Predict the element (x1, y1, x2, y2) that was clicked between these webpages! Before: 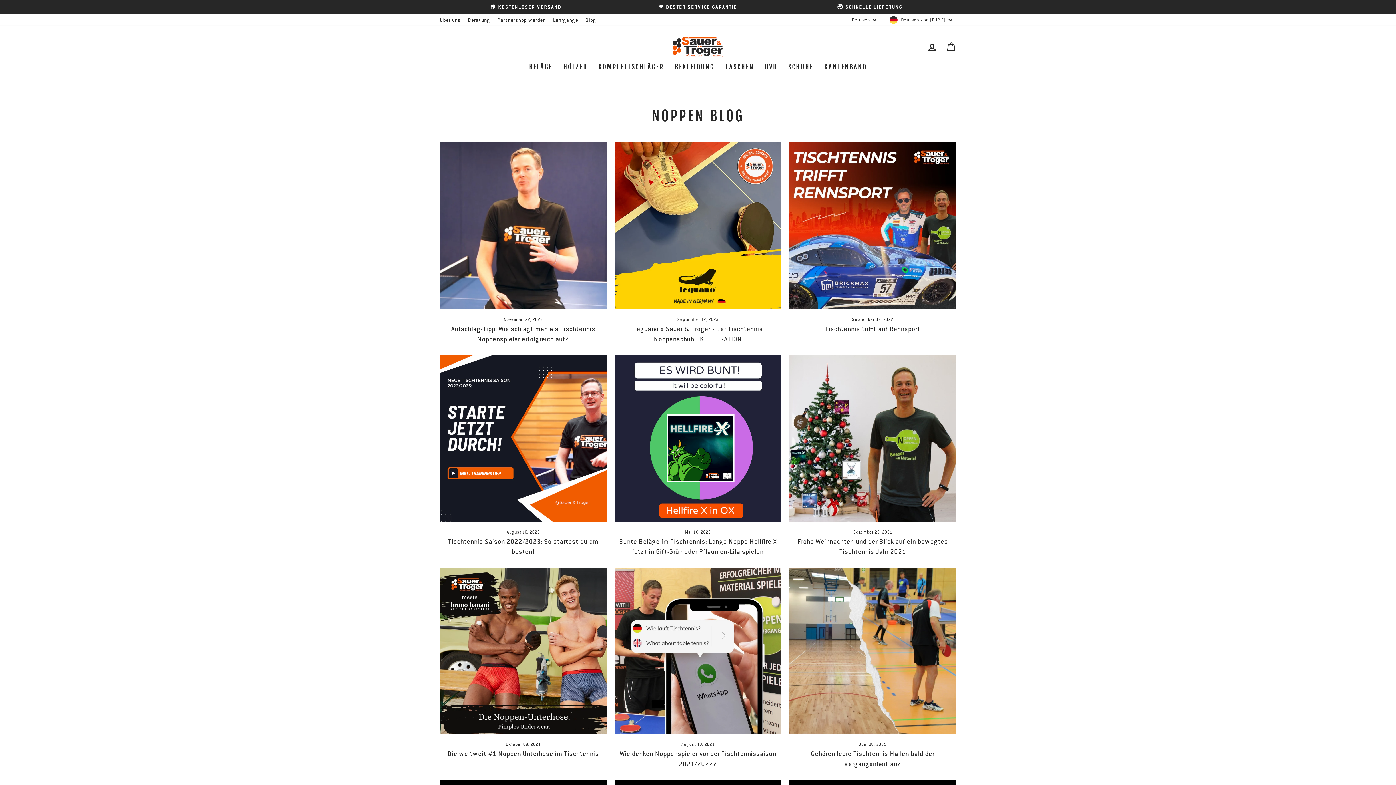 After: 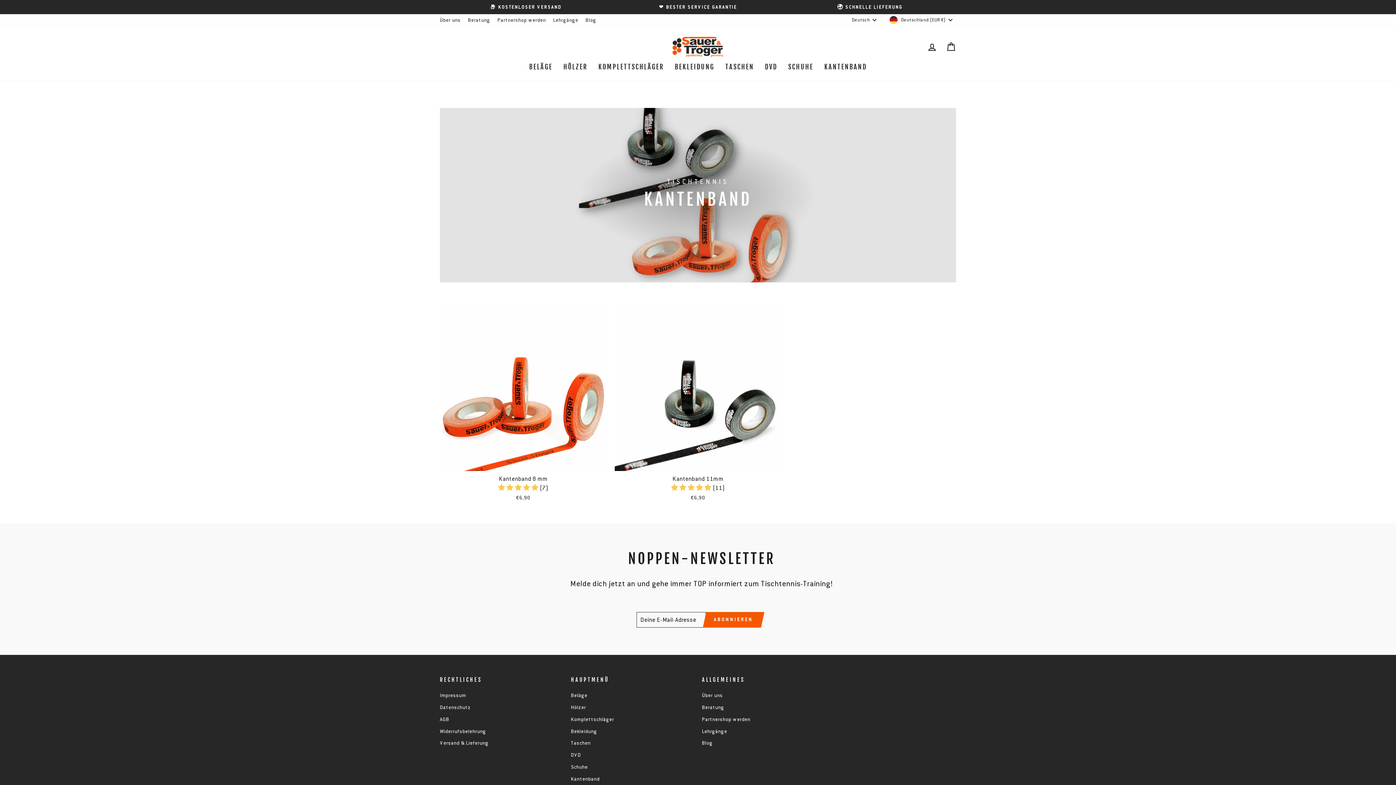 Action: bbox: (819, 60, 872, 73) label: KANTENBAND